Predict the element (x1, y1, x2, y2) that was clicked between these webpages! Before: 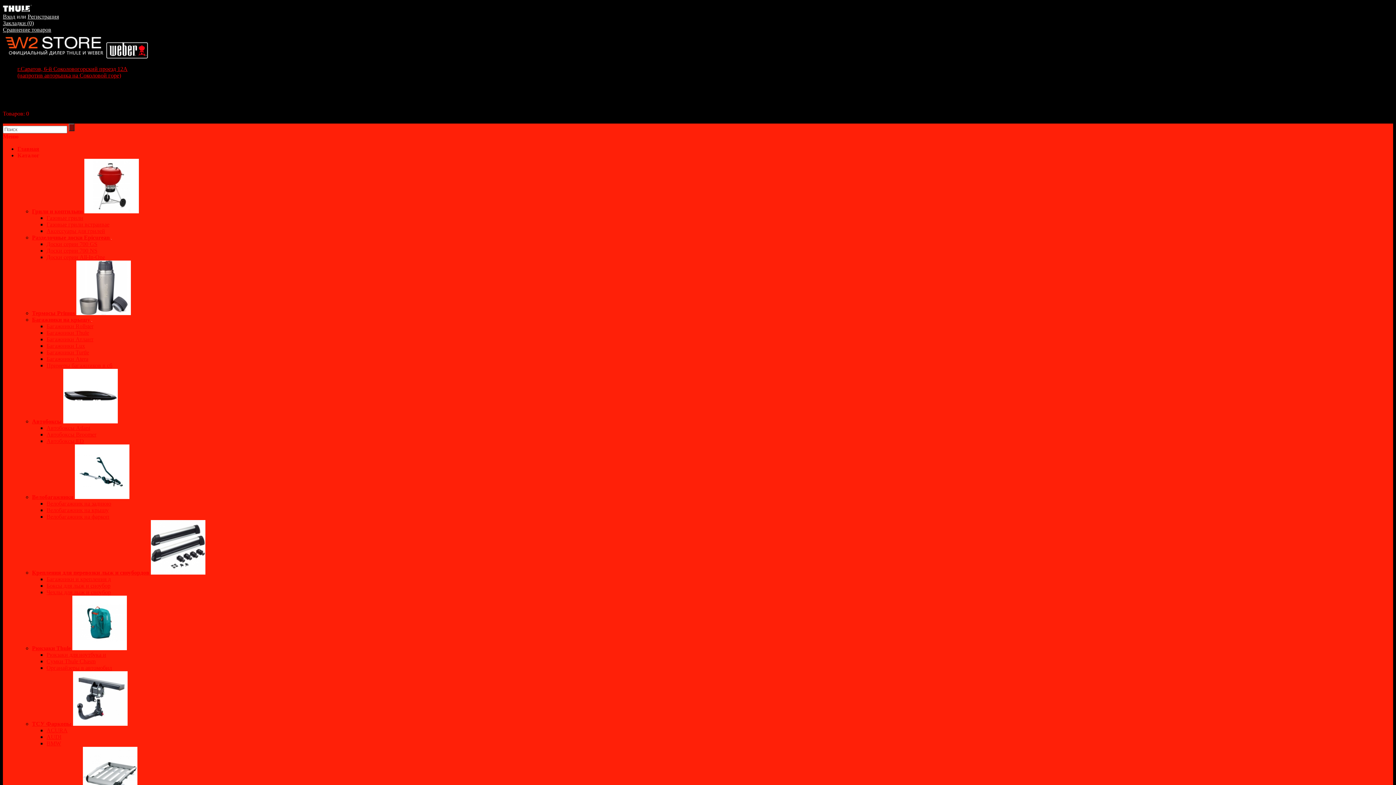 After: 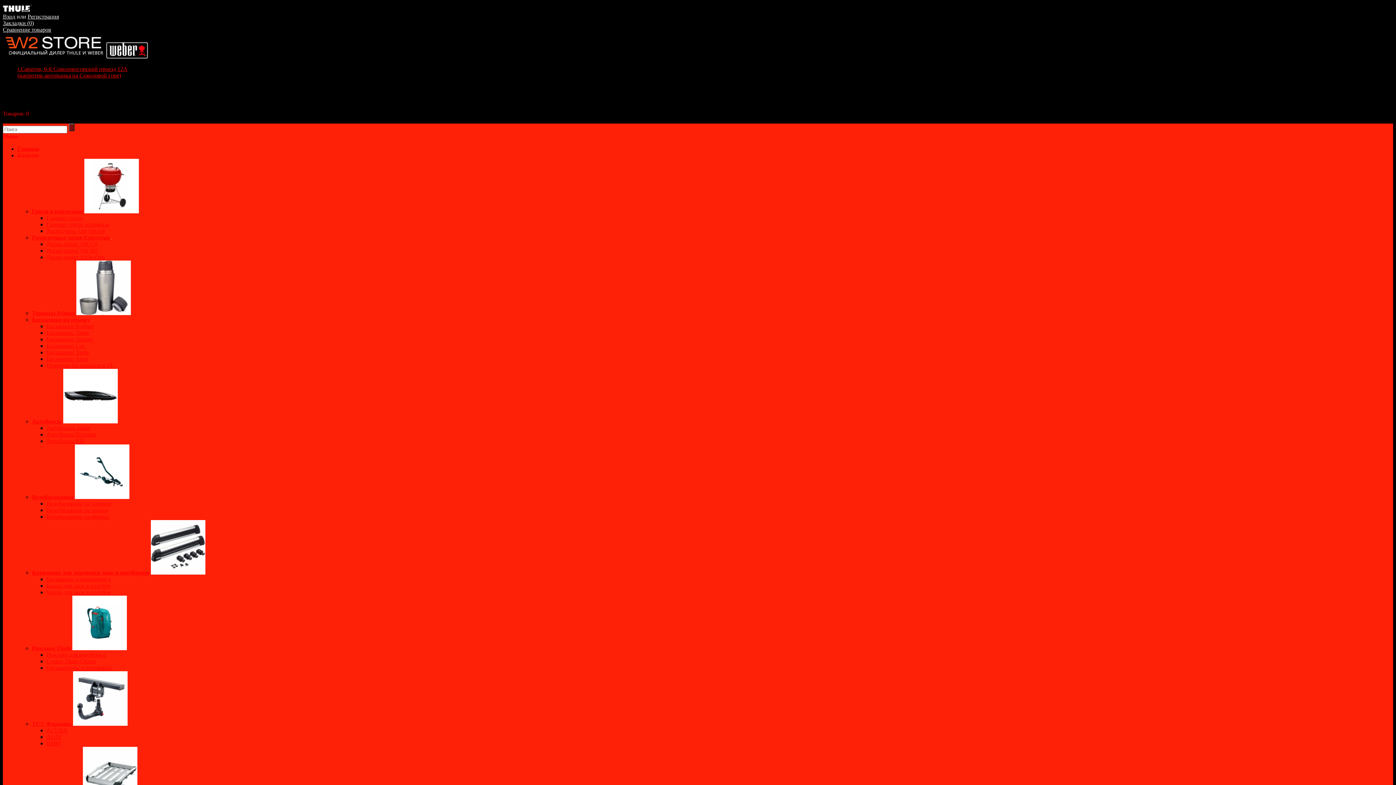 Action: label: Автобоксы  bbox: (32, 418, 63, 424)